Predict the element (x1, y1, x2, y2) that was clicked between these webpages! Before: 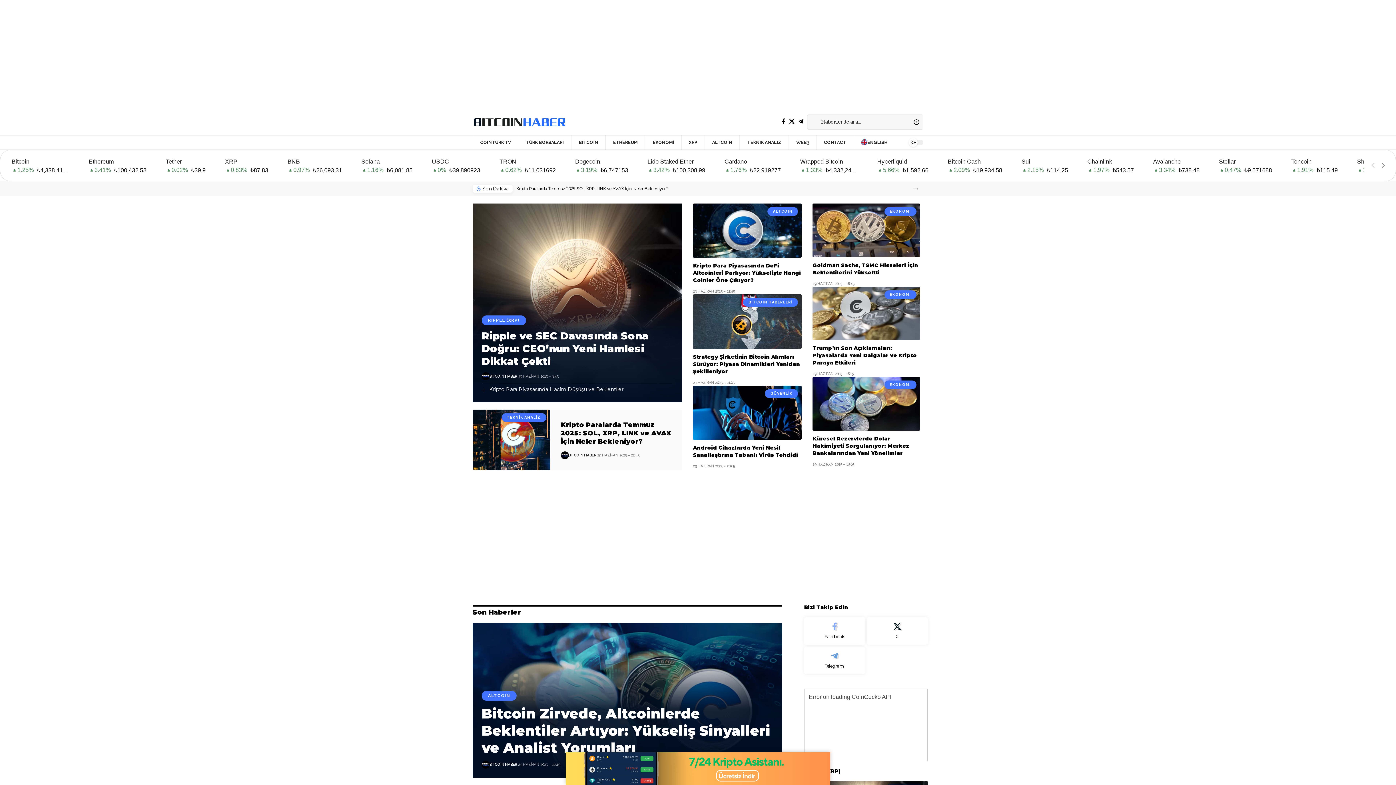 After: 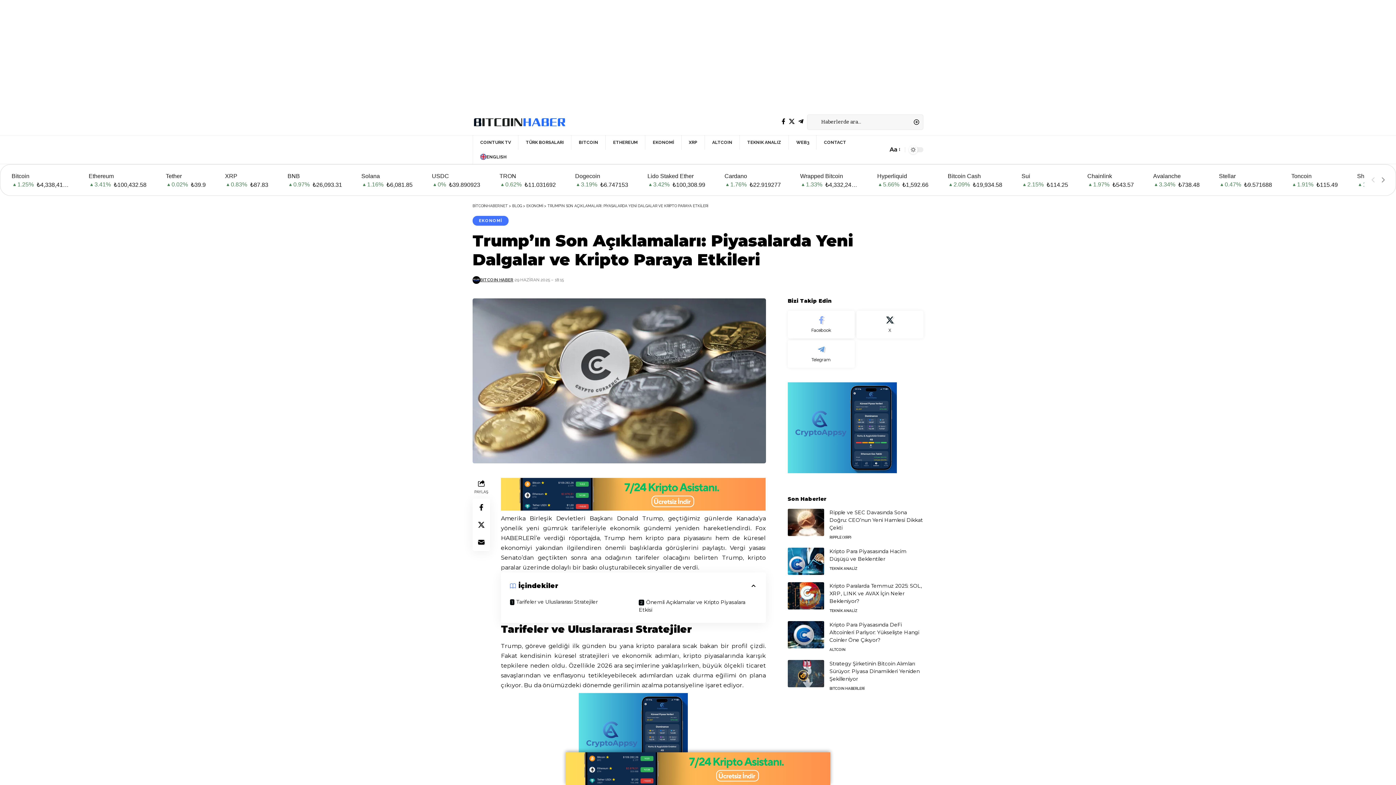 Action: label: Trump’ın Son Açıklamaları: Piyasalarda Yeni Dalgalar ve Kripto Paraya Etkileri bbox: (812, 345, 917, 366)